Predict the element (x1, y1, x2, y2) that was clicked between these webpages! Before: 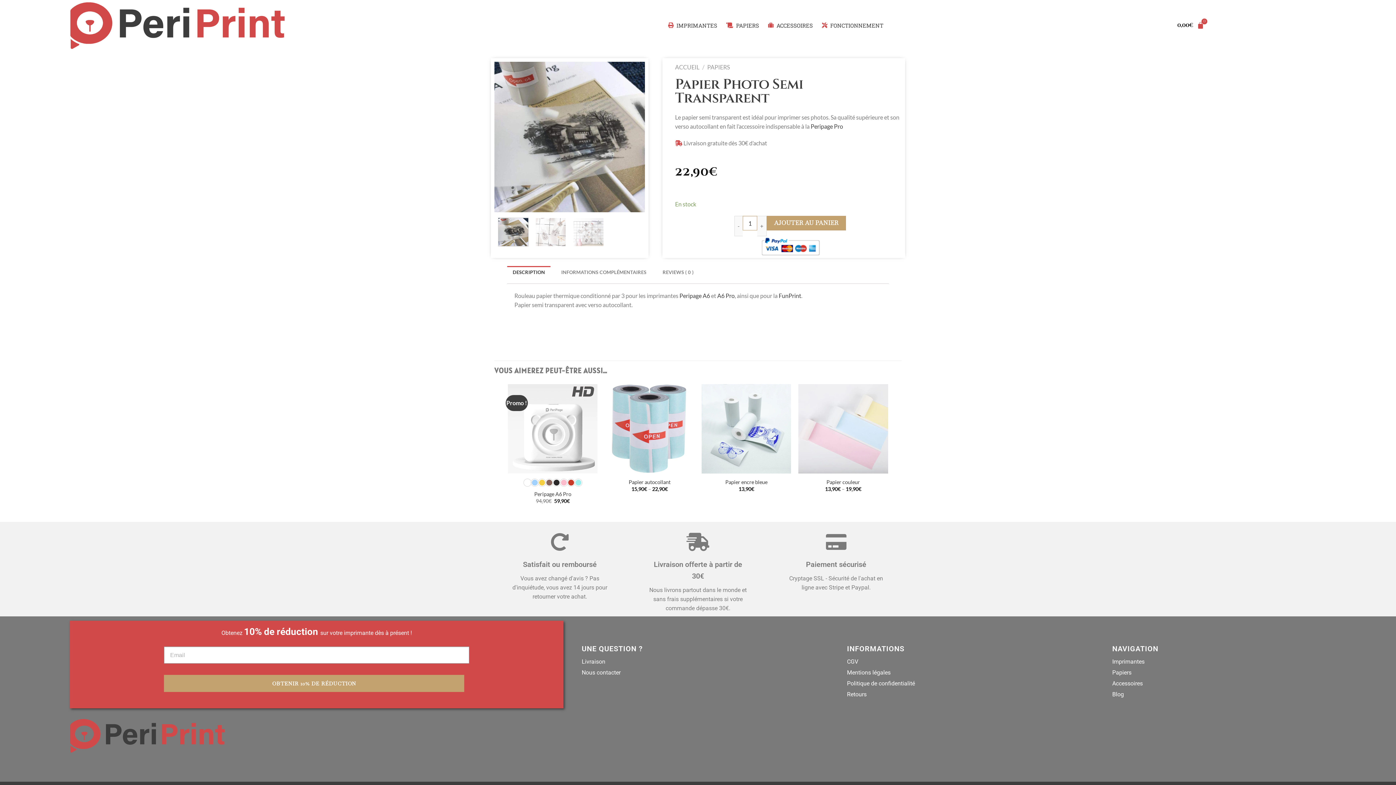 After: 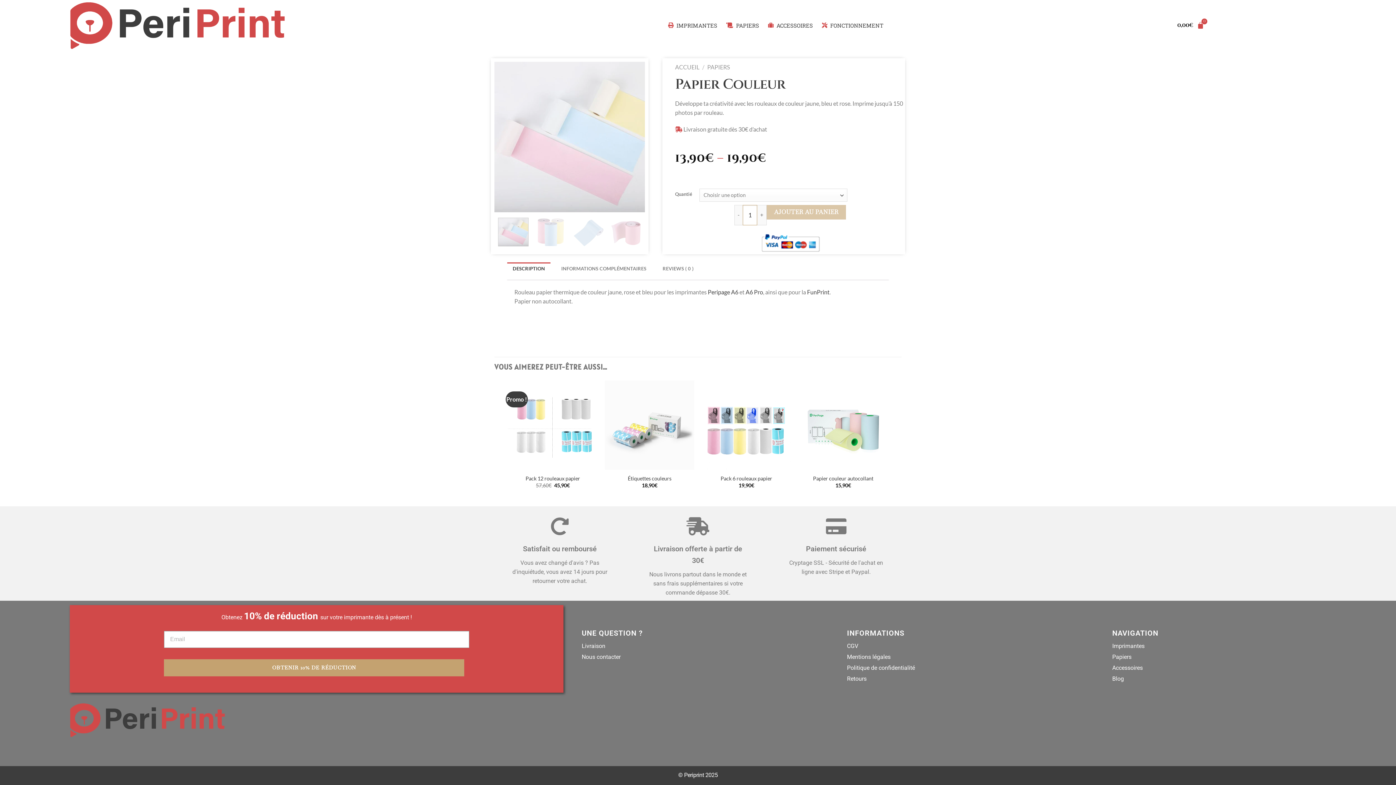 Action: label: Papier couleur bbox: (826, 479, 860, 485)